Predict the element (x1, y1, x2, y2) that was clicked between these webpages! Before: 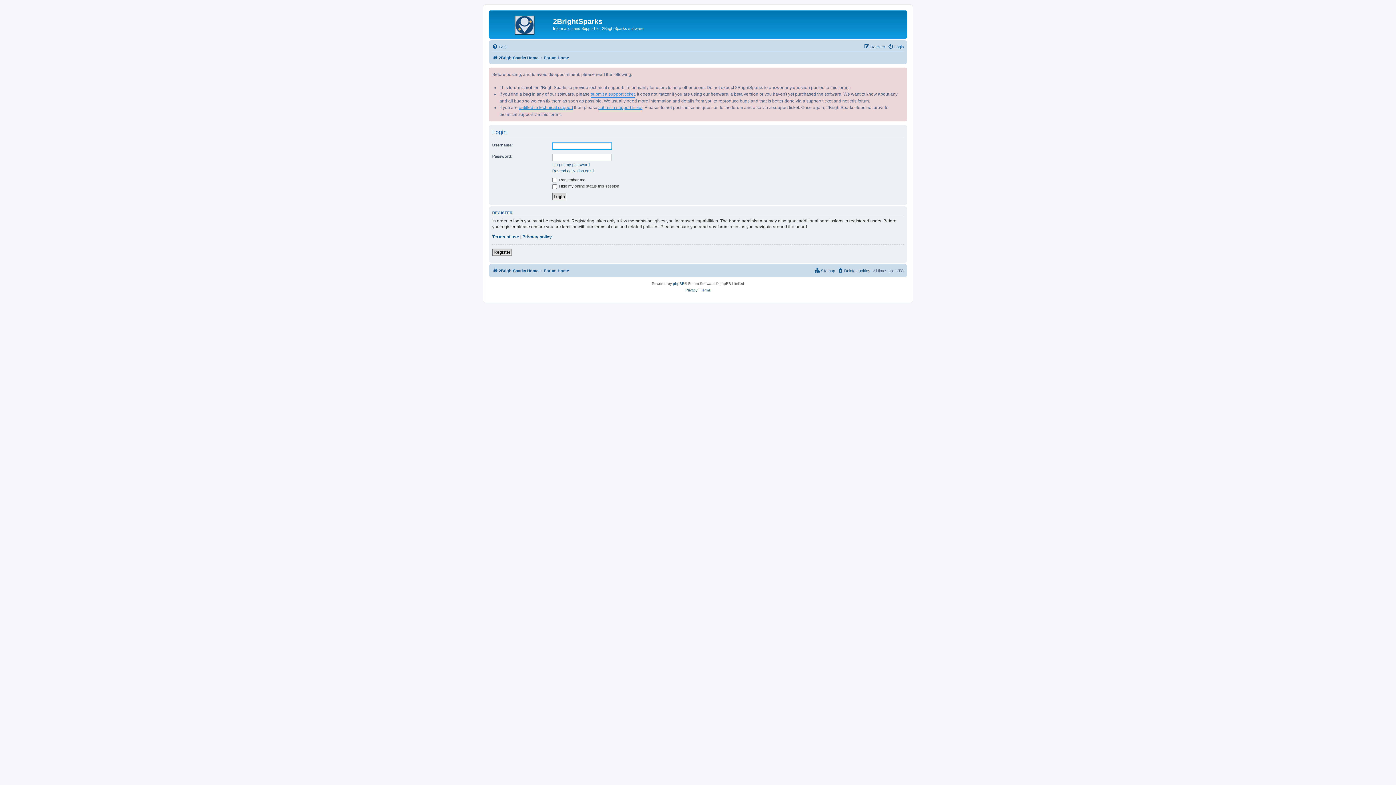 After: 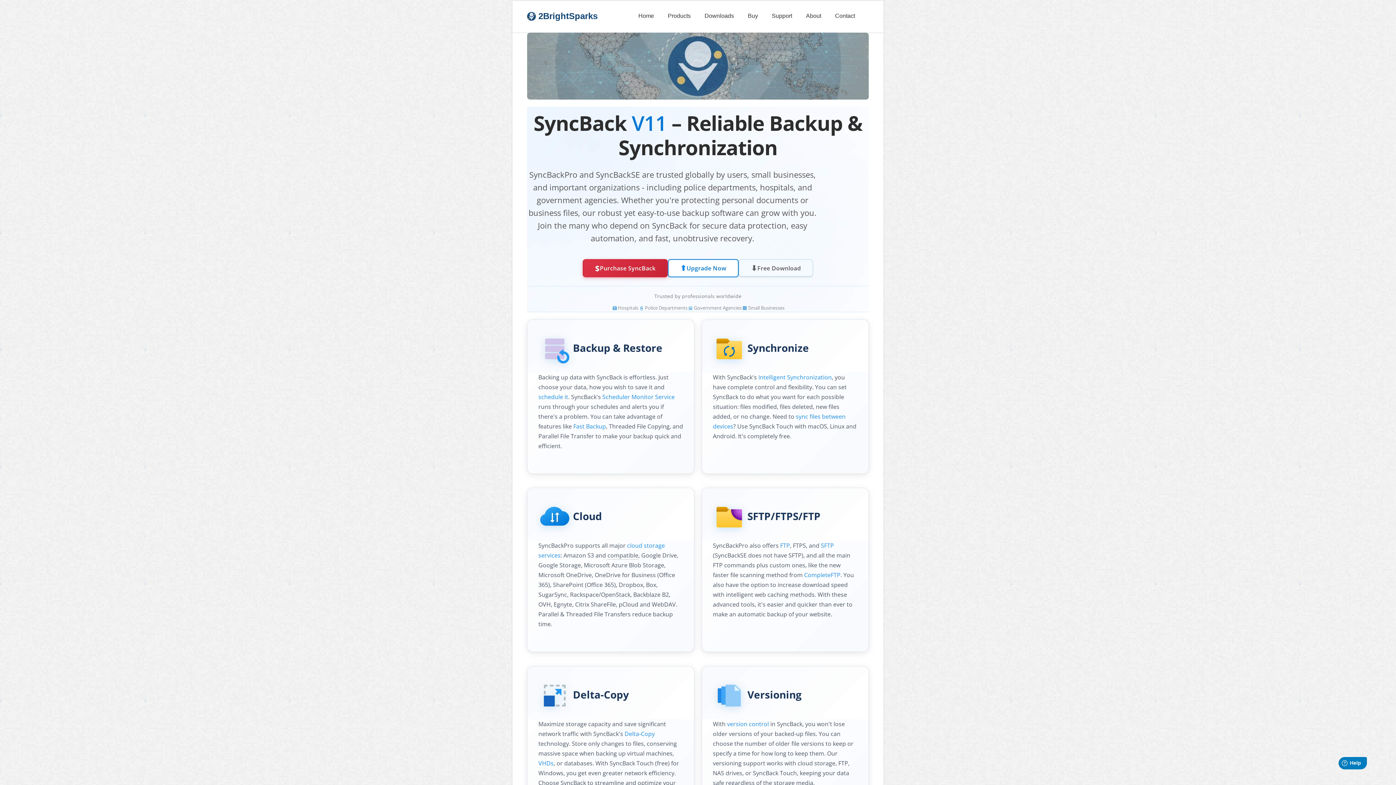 Action: bbox: (490, 12, 553, 35)